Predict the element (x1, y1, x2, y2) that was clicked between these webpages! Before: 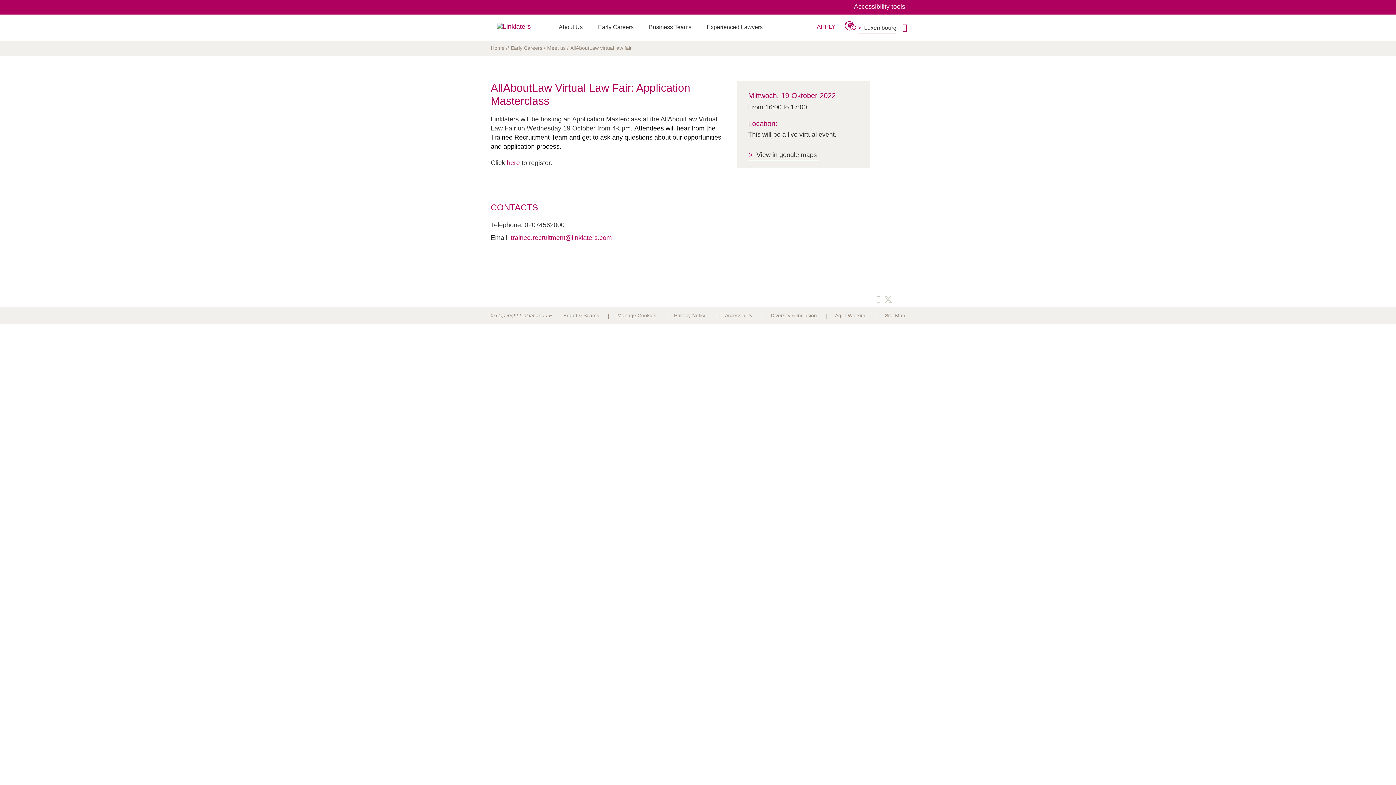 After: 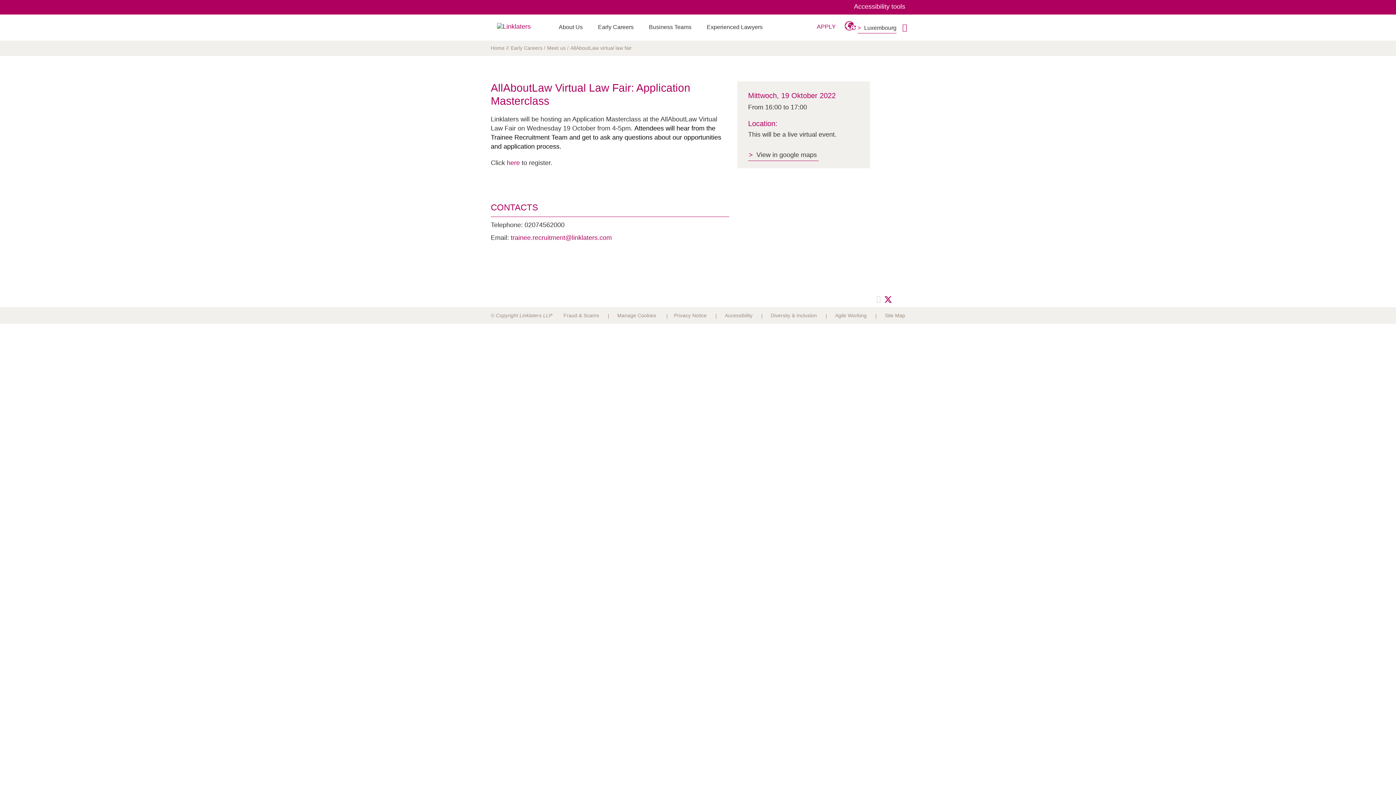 Action: bbox: (884, 295, 892, 303)